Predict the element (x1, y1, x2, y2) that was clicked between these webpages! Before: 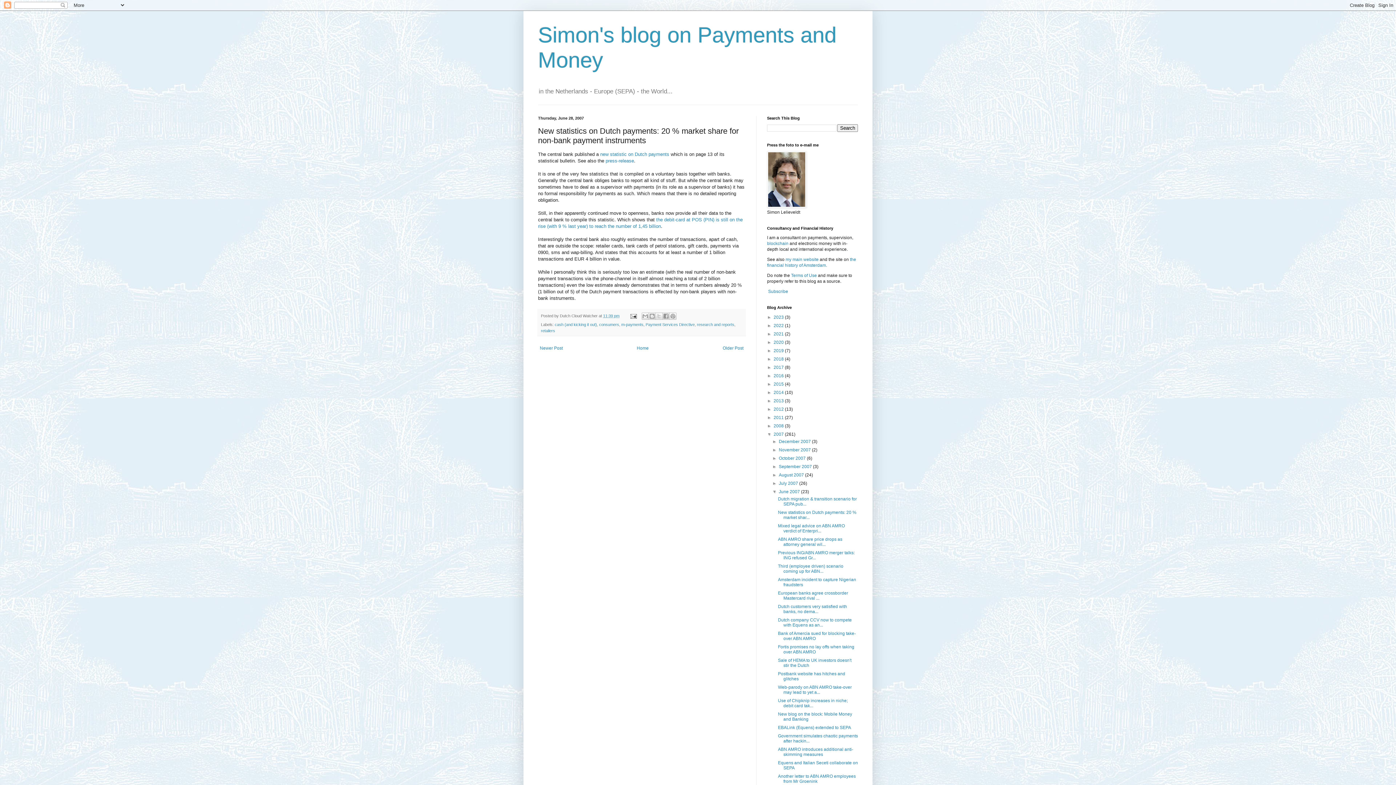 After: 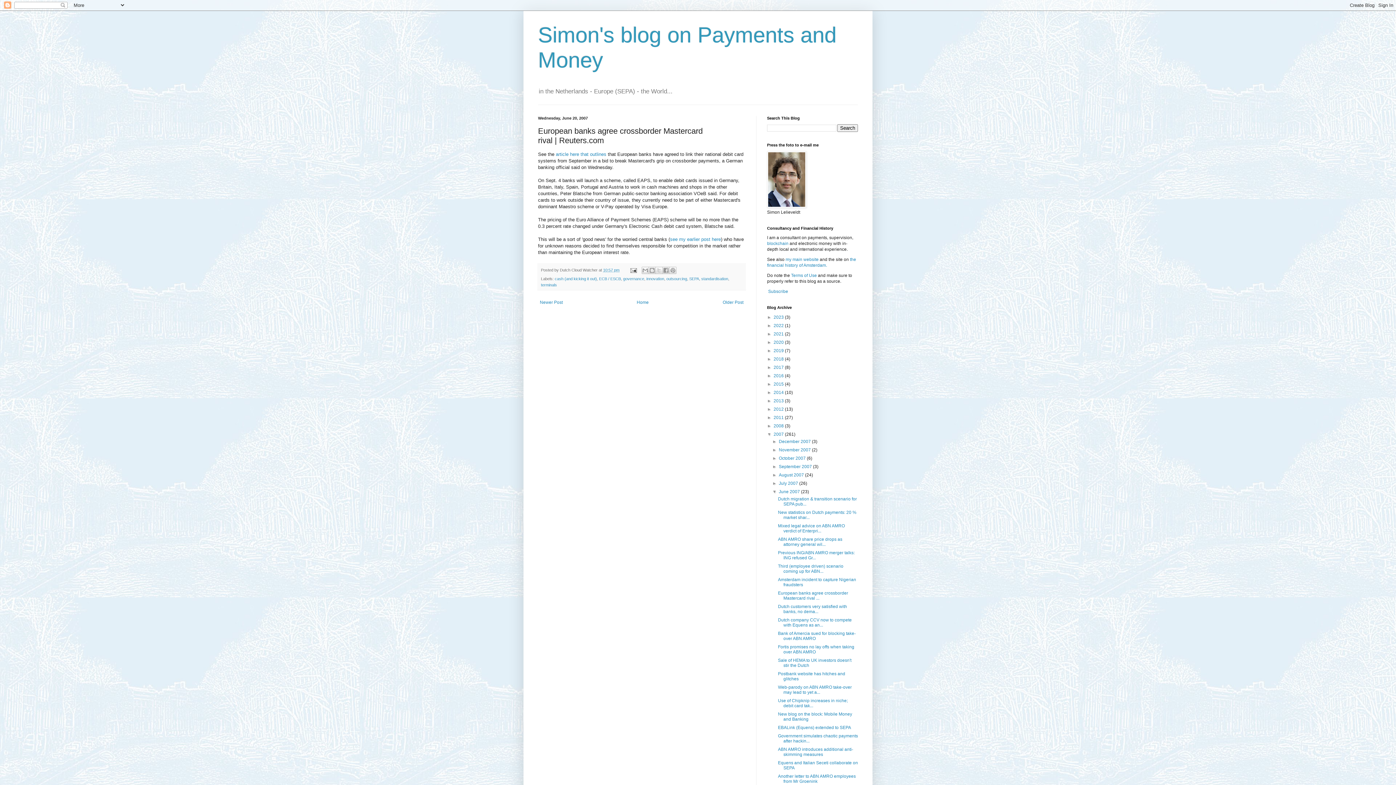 Action: label: European banks agree crossborder Mastercard rival ... bbox: (778, 591, 848, 601)